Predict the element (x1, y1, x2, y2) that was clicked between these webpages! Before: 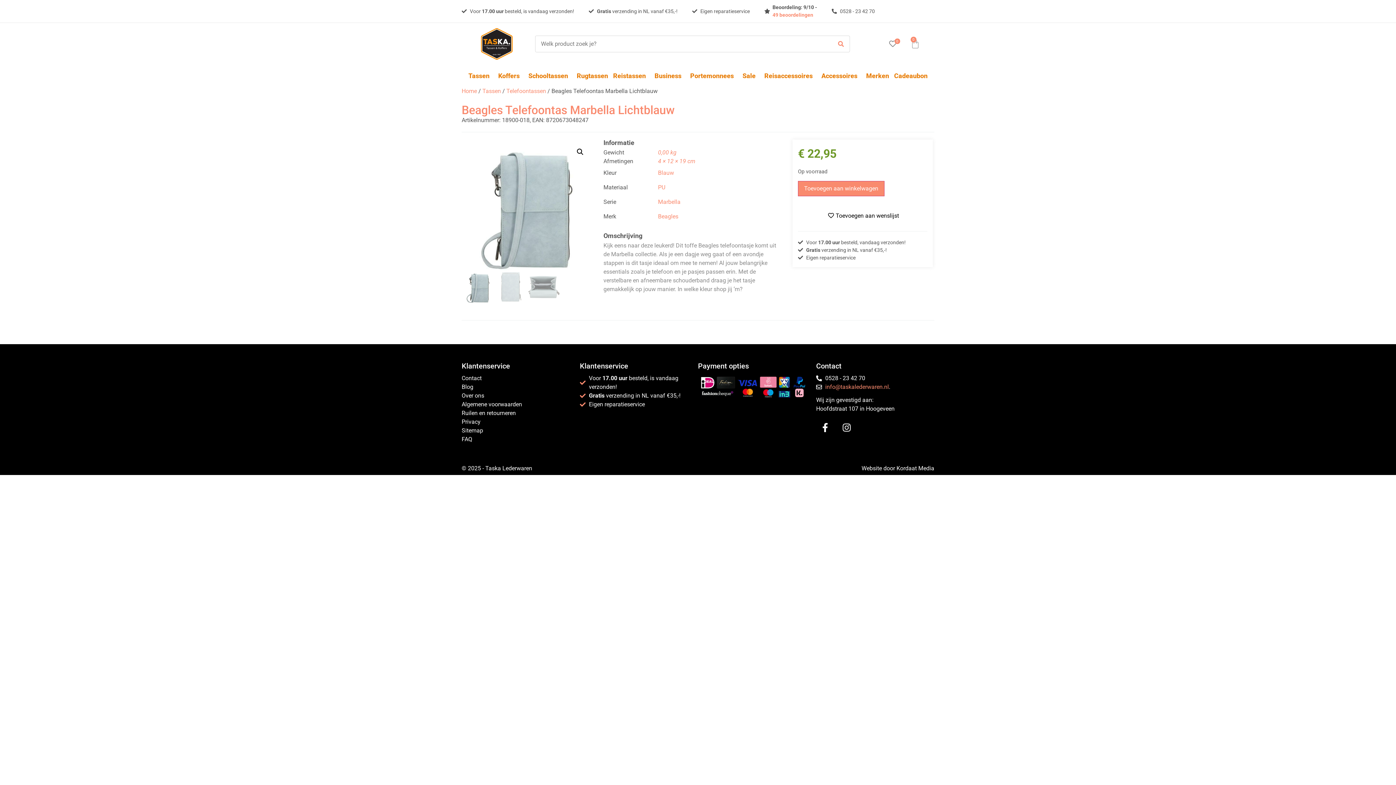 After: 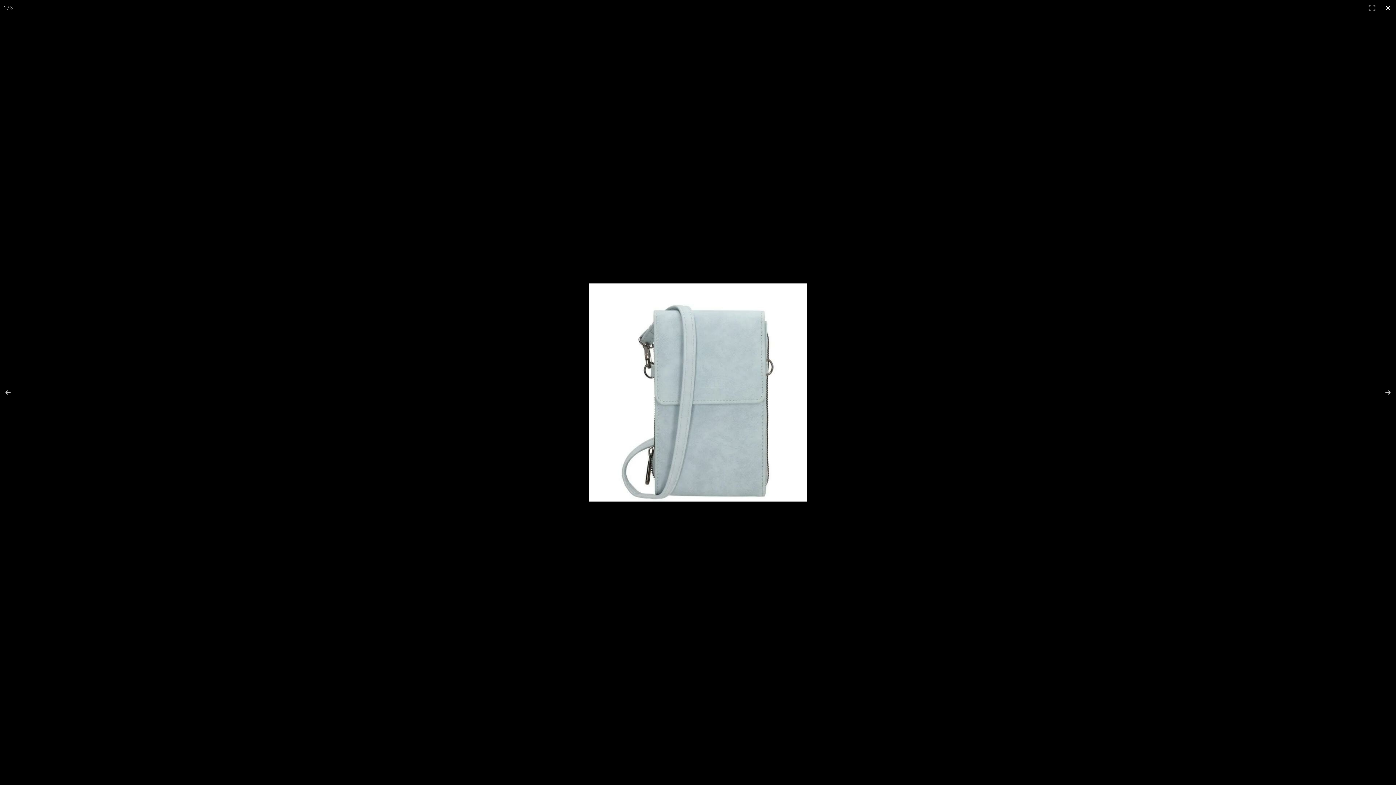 Action: bbox: (573, 145, 586, 158) label: Afbeeldinggalerij in volledig scherm bekijken